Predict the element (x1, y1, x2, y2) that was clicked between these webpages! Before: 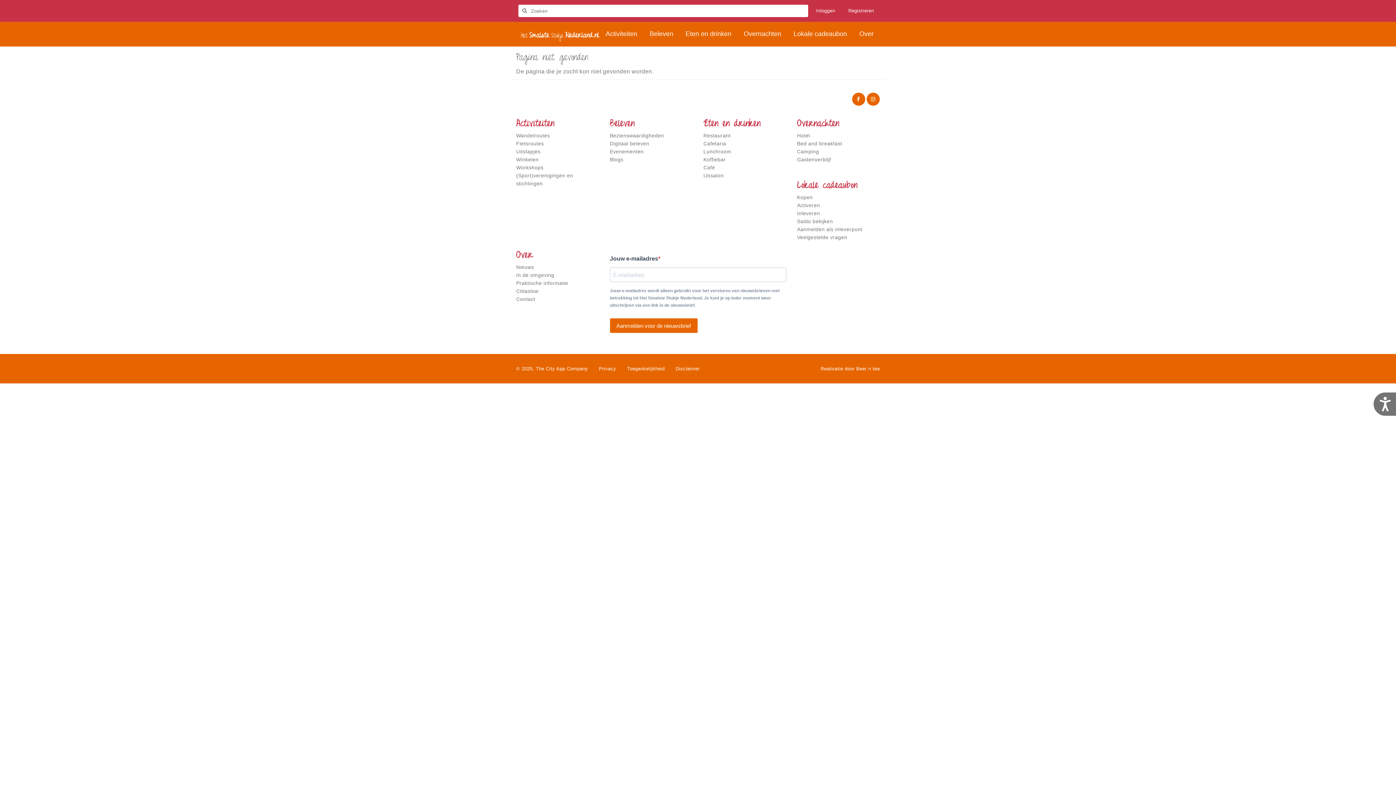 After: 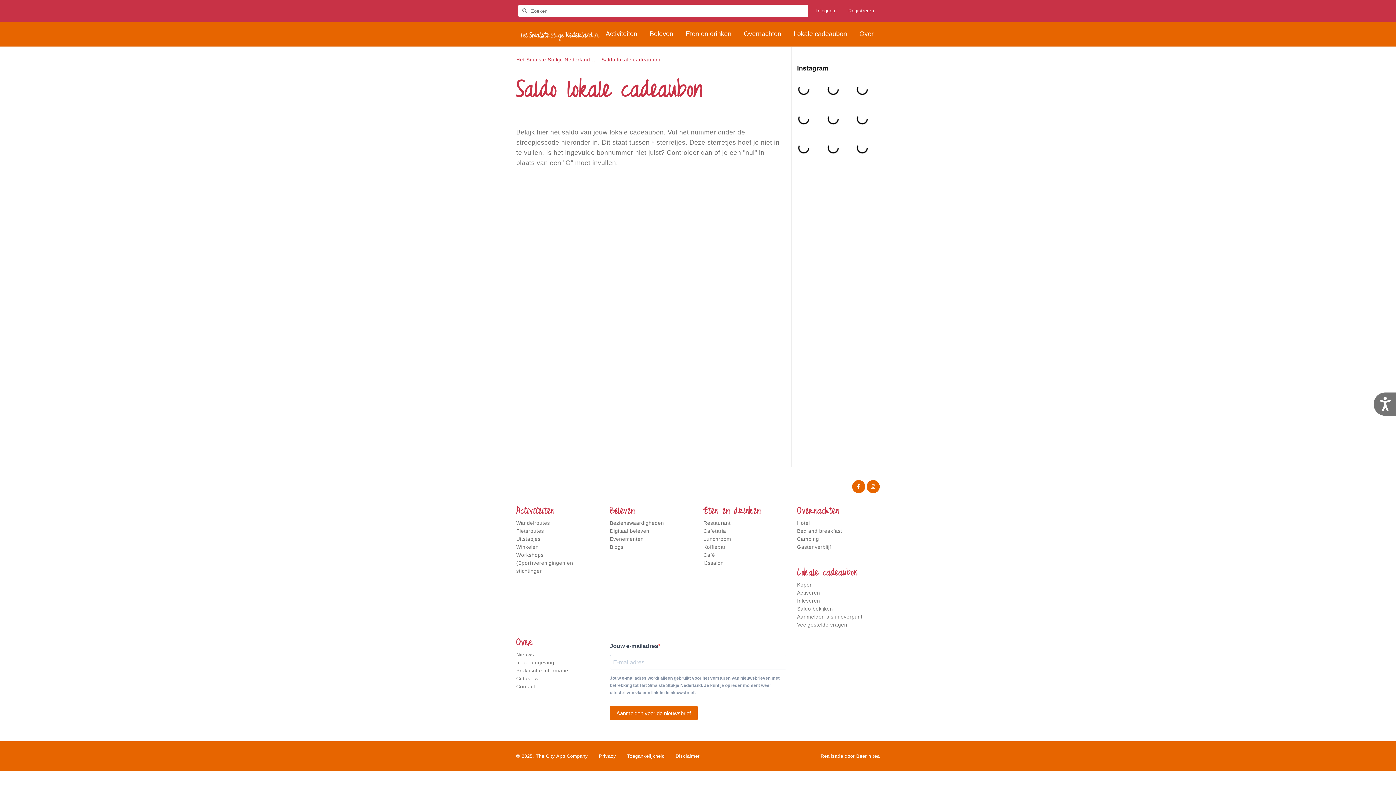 Action: label: Saldo bekijken bbox: (797, 217, 880, 225)